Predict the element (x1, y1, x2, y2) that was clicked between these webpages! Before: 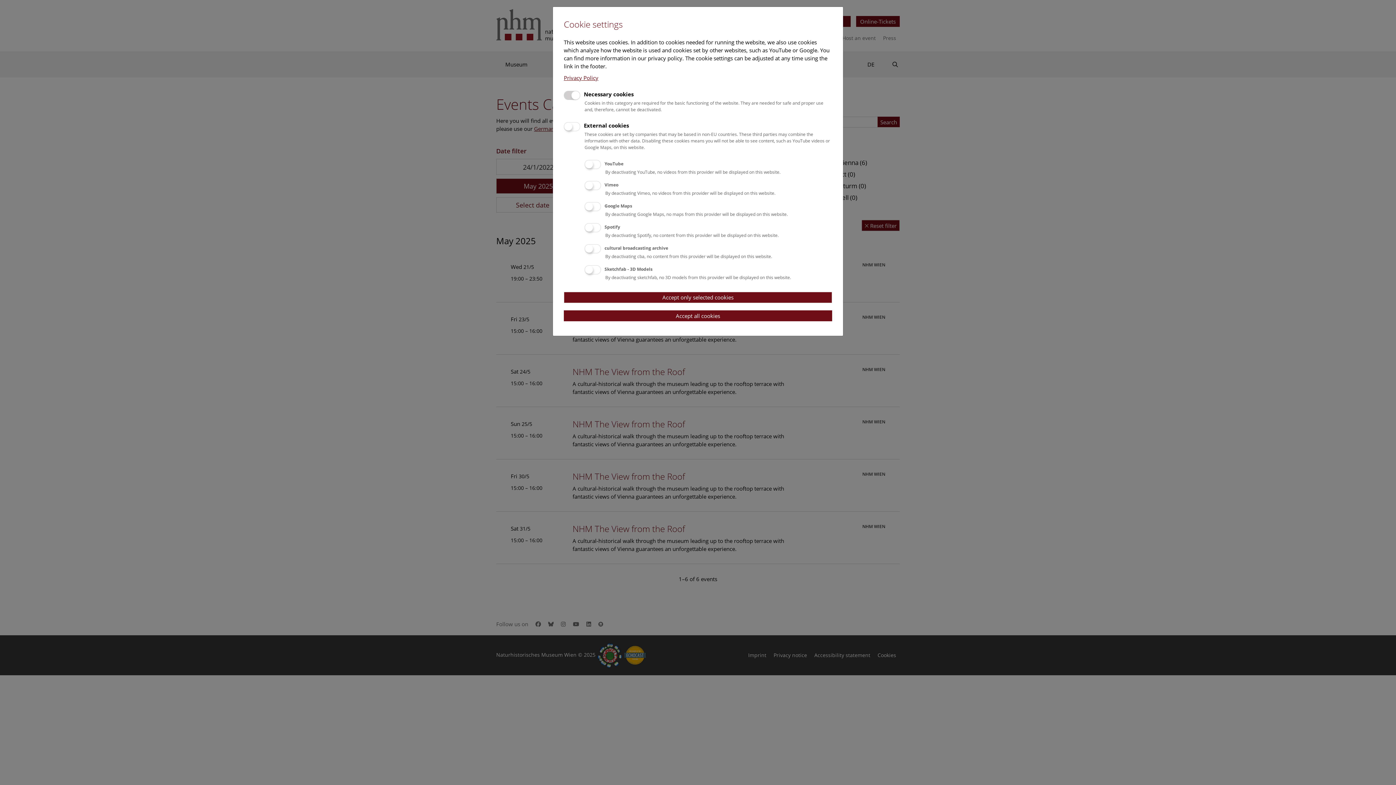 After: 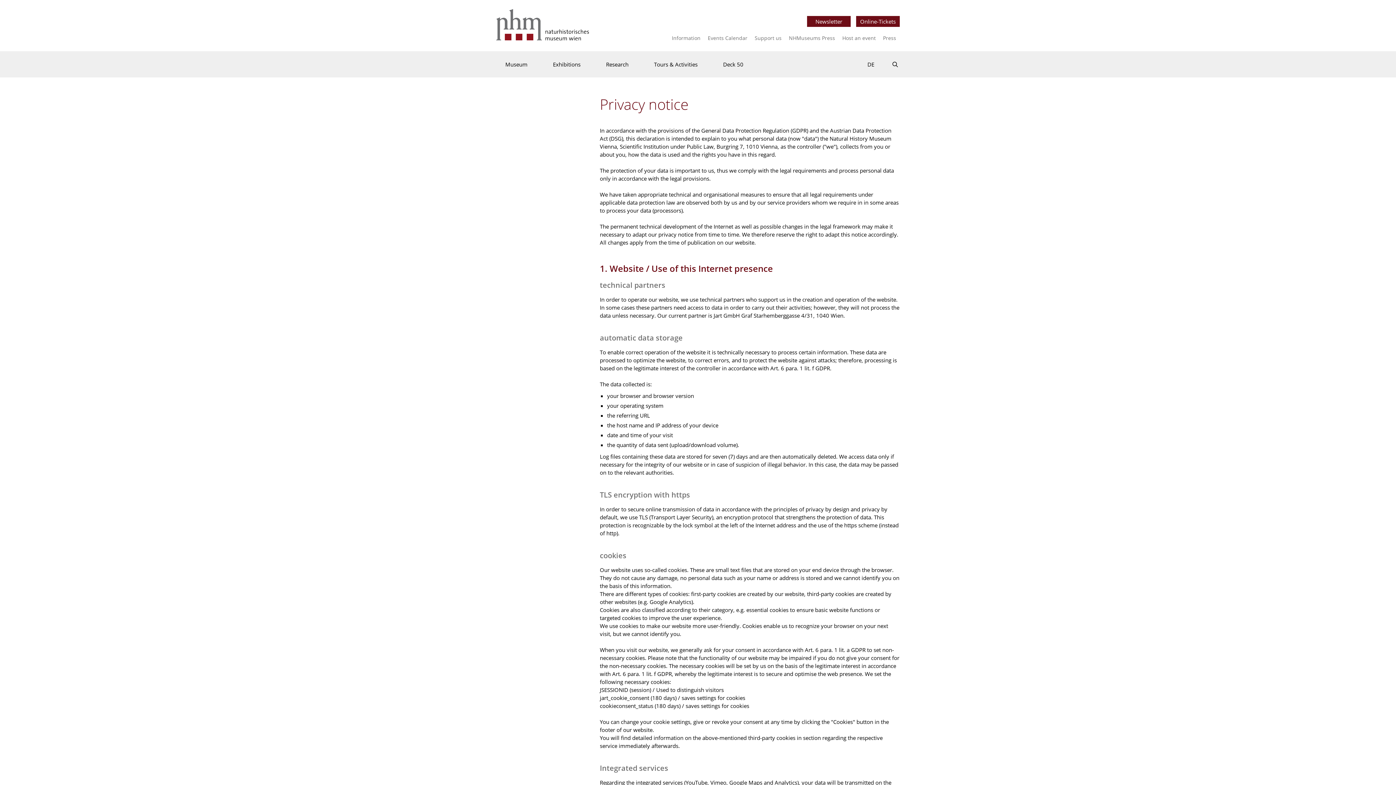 Action: bbox: (564, 74, 598, 81) label: Privacy Policy